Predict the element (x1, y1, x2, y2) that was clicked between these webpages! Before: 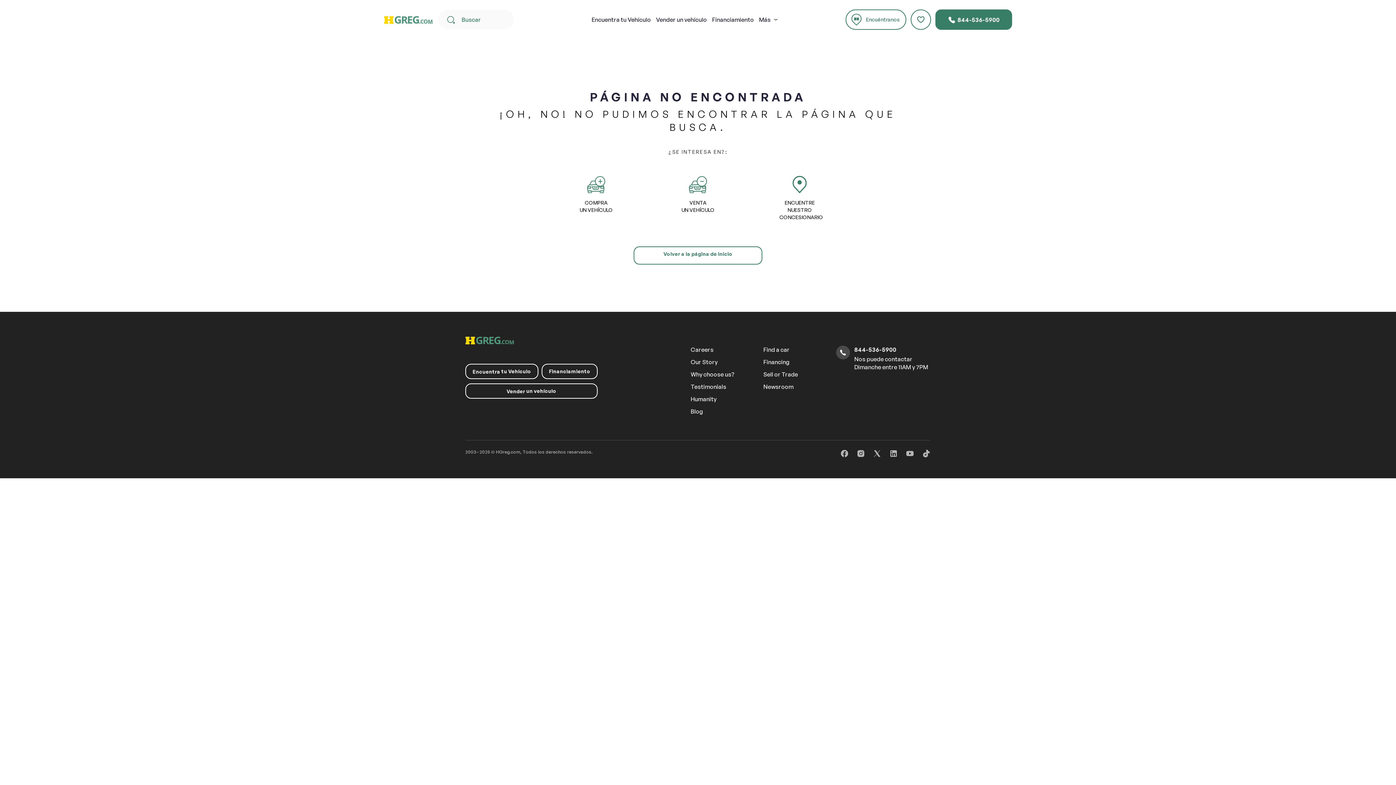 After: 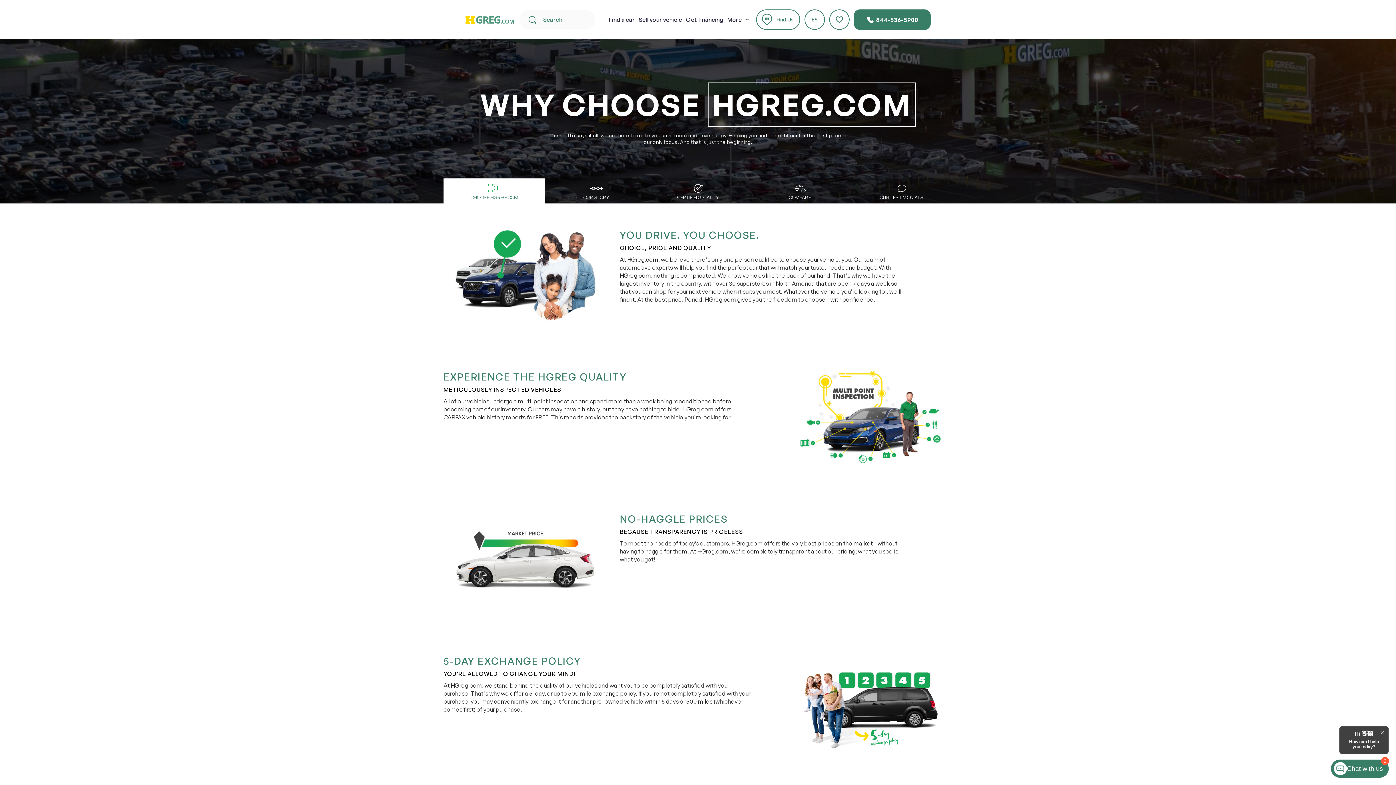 Action: label: Why choose us? bbox: (690, 370, 734, 378)